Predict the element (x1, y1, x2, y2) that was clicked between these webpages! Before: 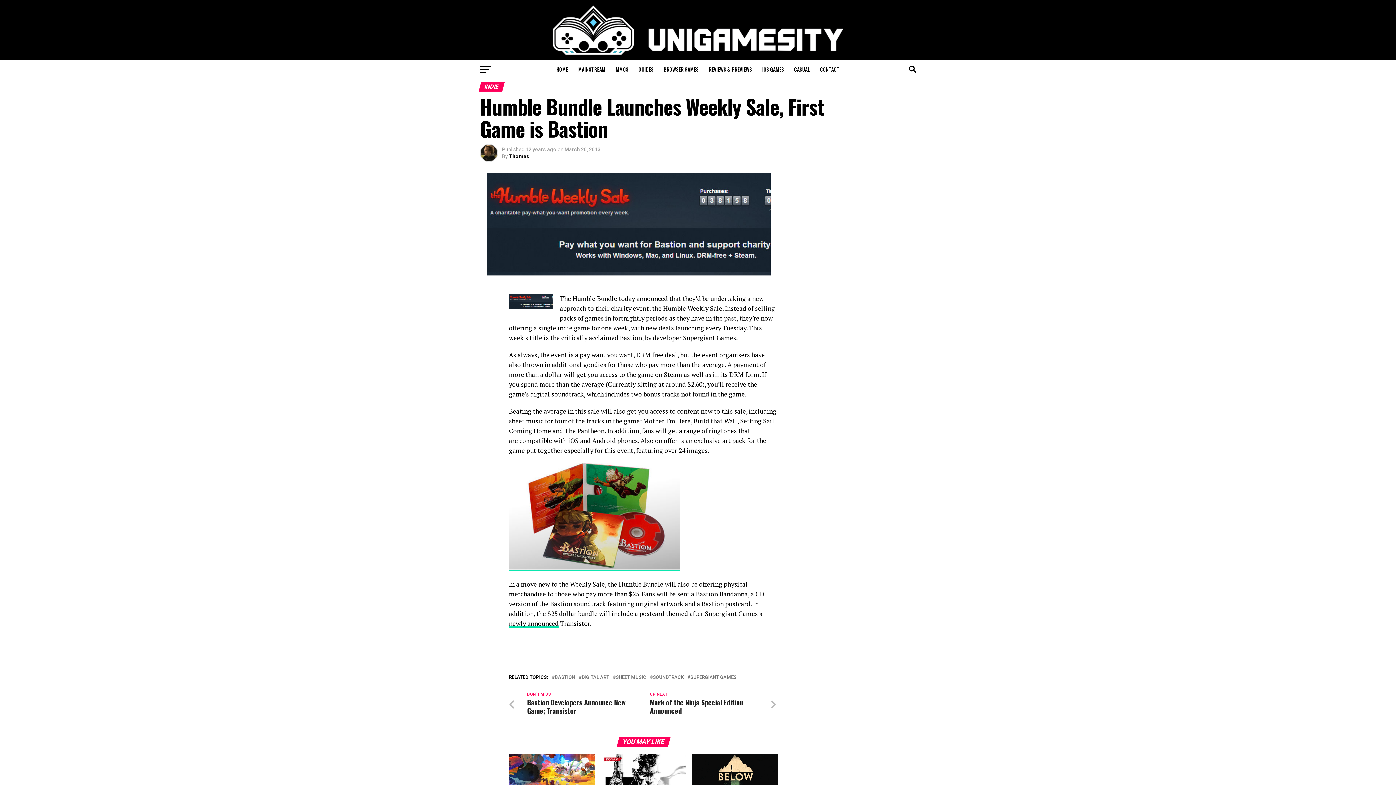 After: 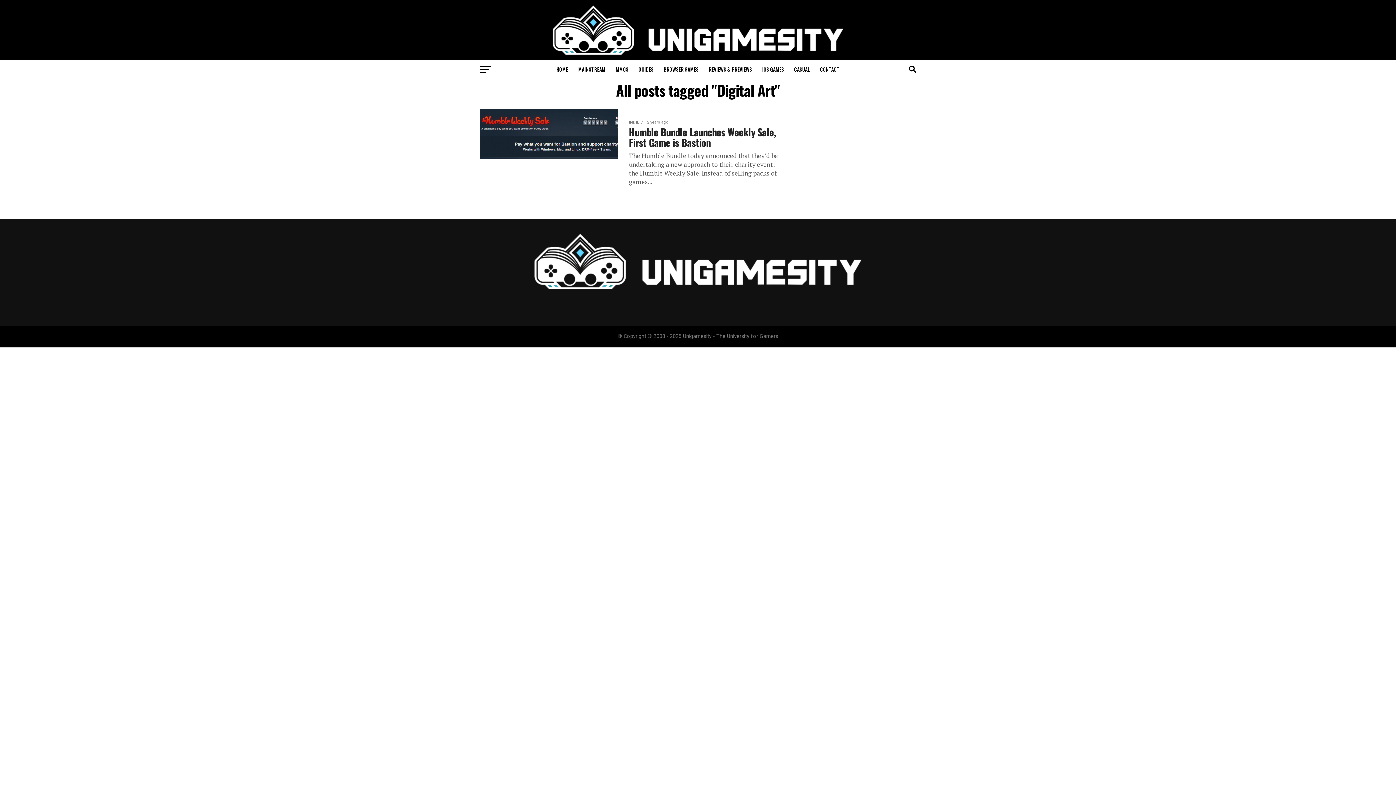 Action: bbox: (581, 675, 609, 680) label: DIGITAL ART